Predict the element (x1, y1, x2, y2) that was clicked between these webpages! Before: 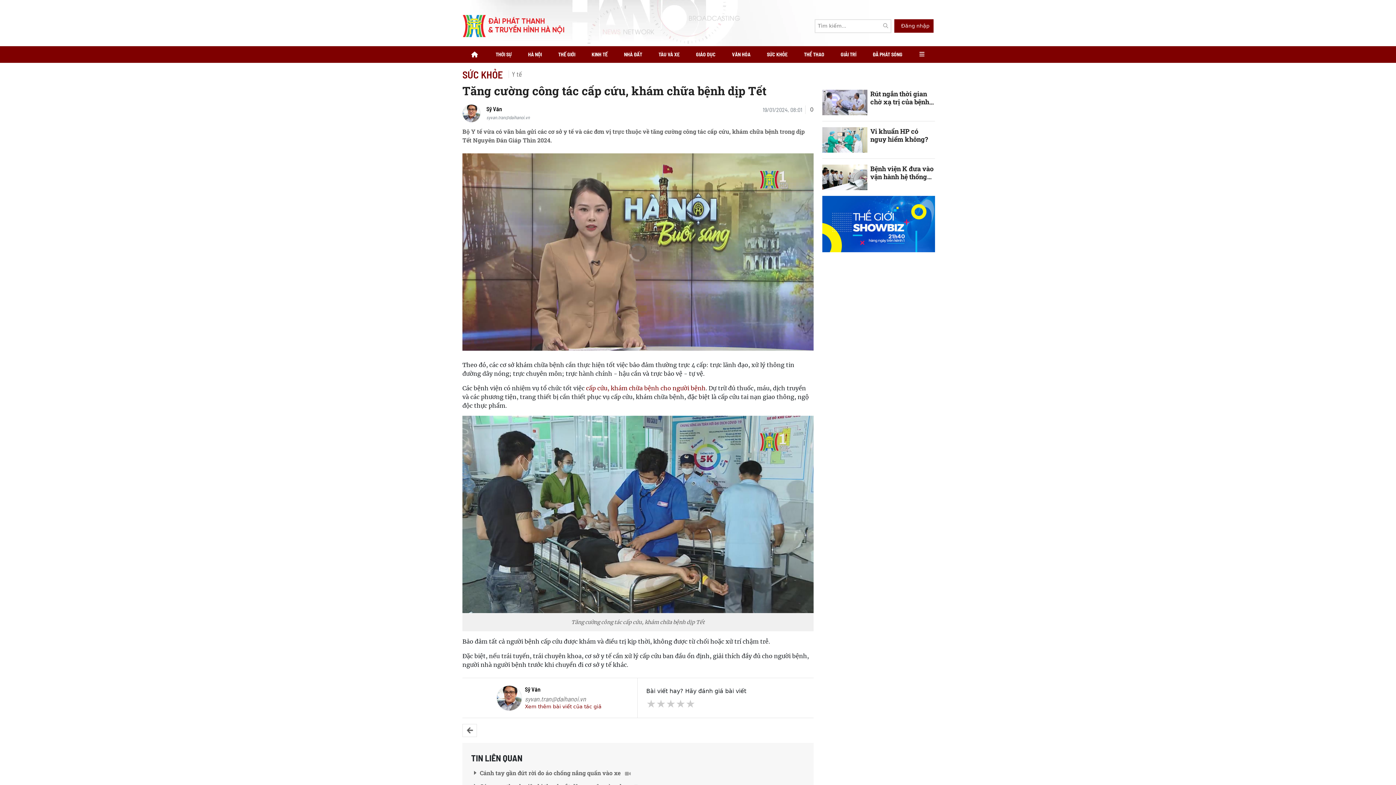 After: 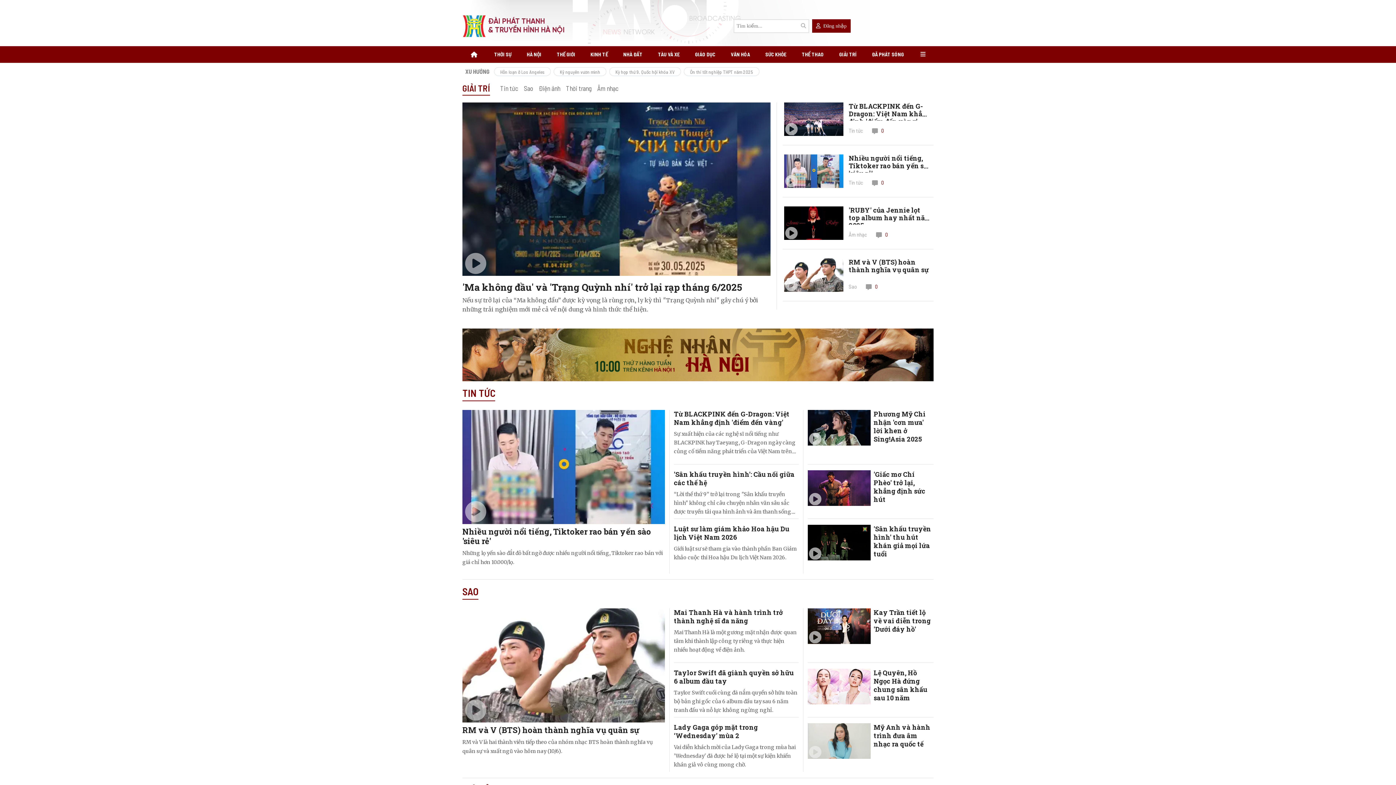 Action: bbox: (832, 50, 864, 59) label: GIẢI TRÍ